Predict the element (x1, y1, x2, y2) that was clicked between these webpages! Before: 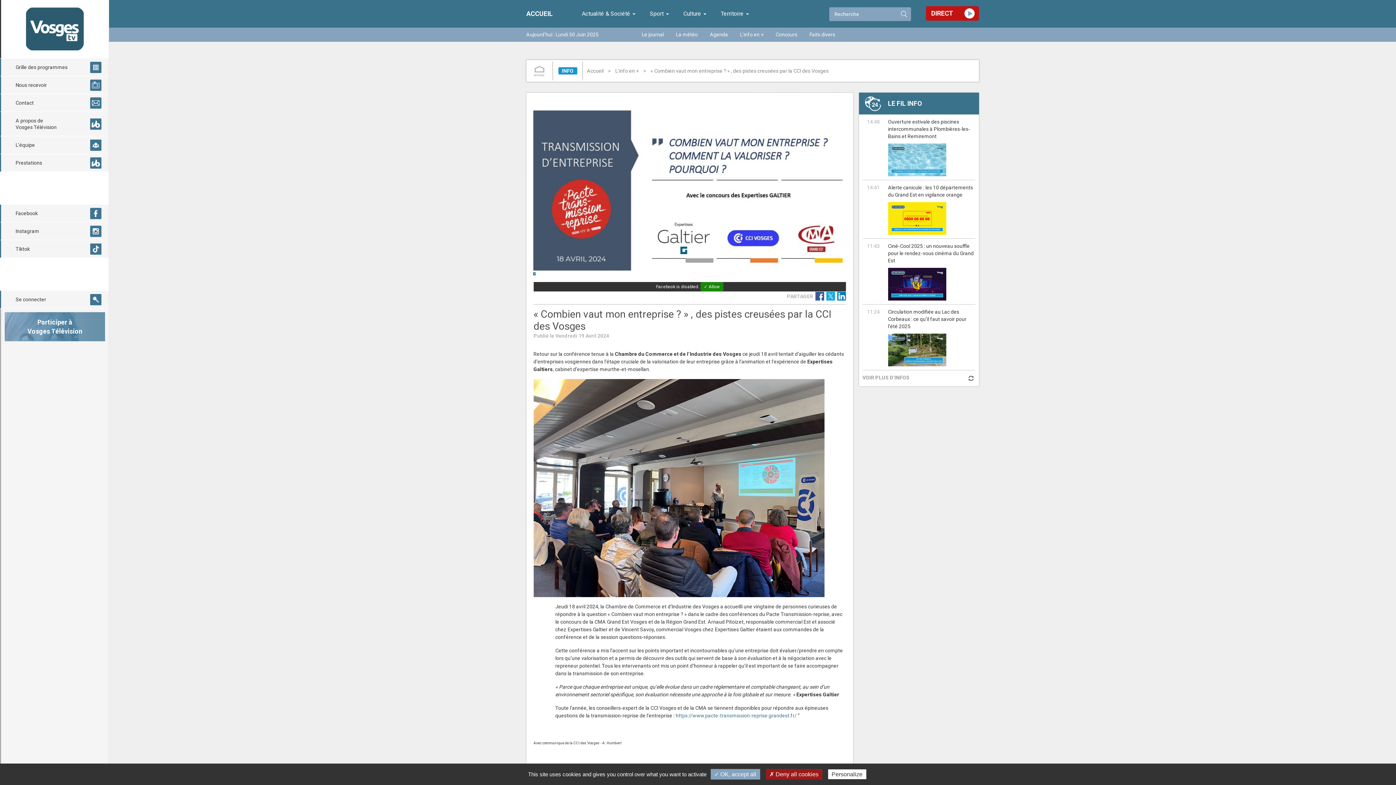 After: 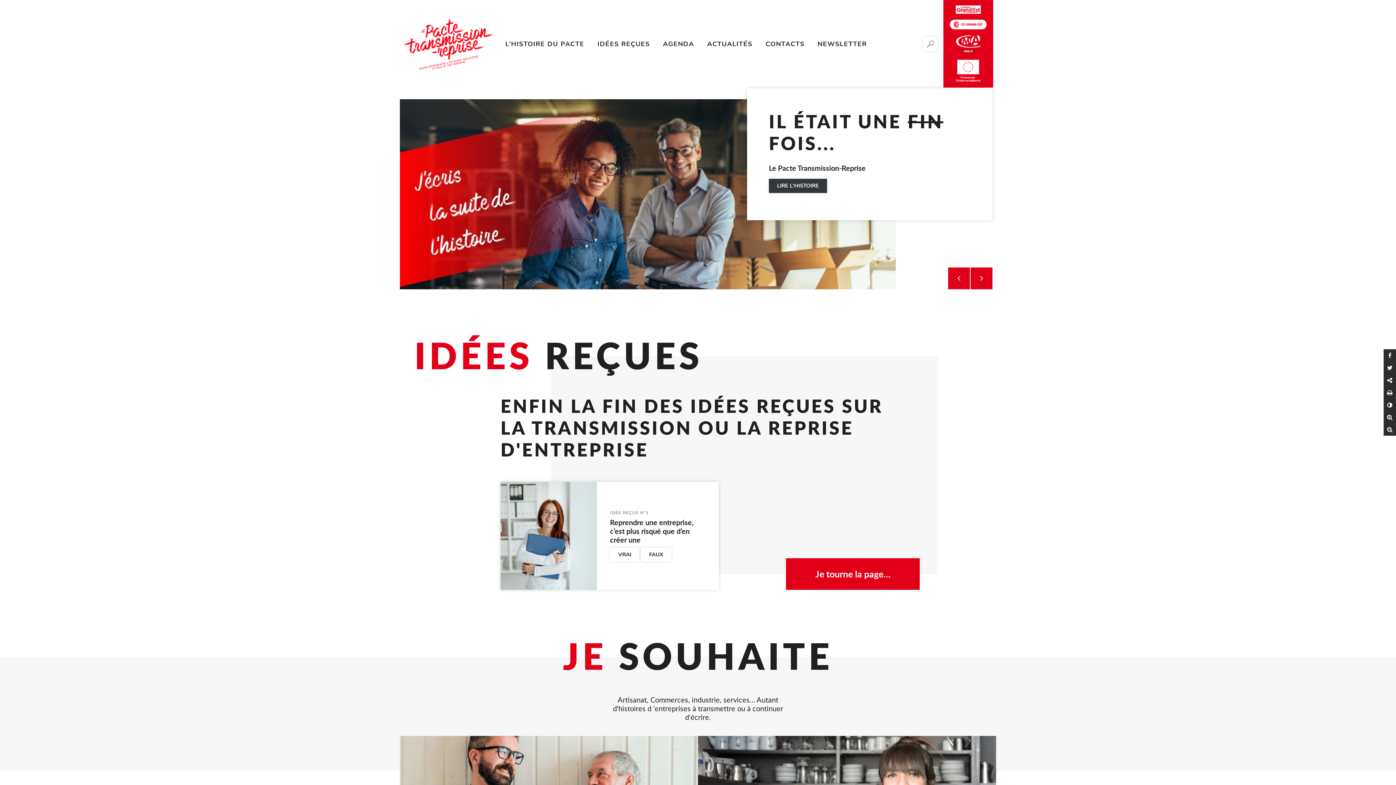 Action: bbox: (675, 713, 796, 718) label: https://www.pacte-transmission-reprise.grandest.fr/